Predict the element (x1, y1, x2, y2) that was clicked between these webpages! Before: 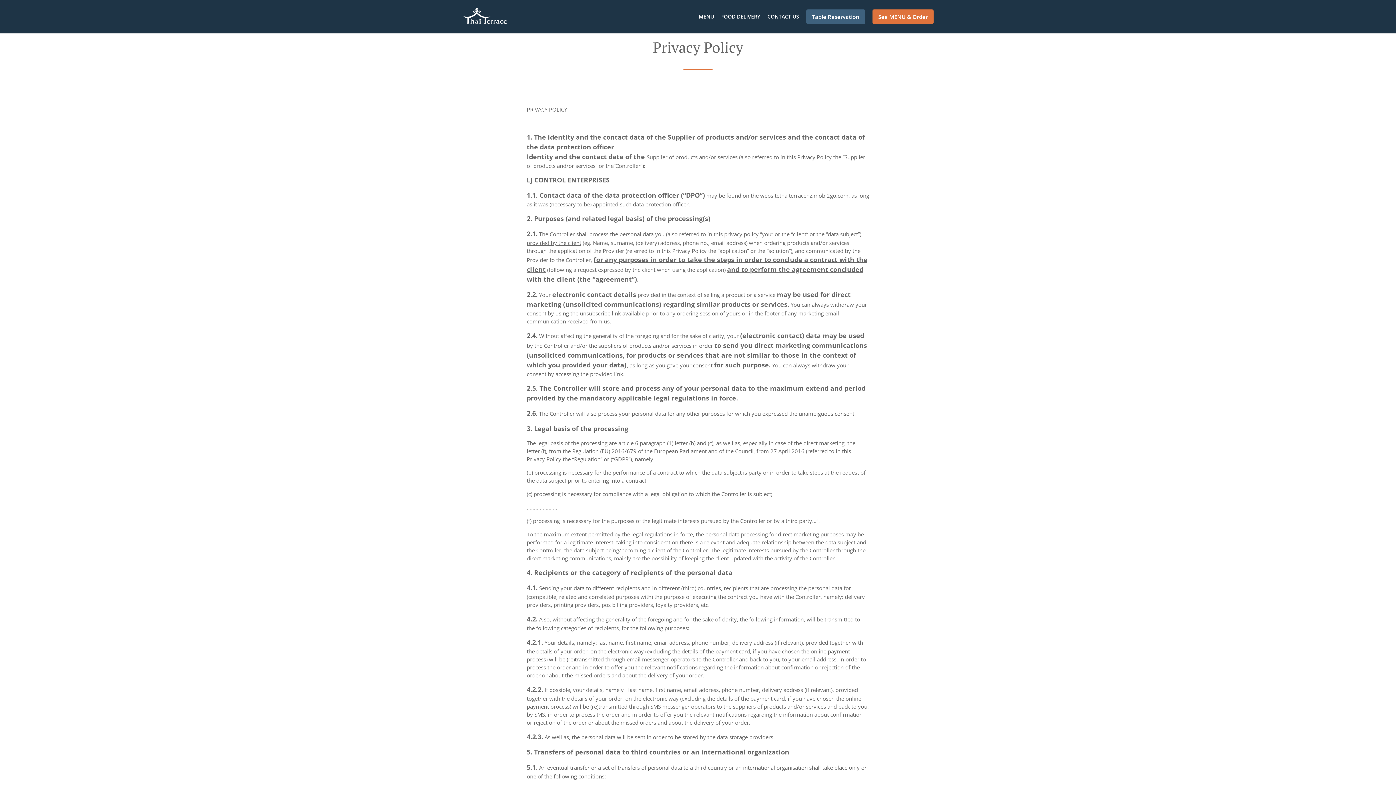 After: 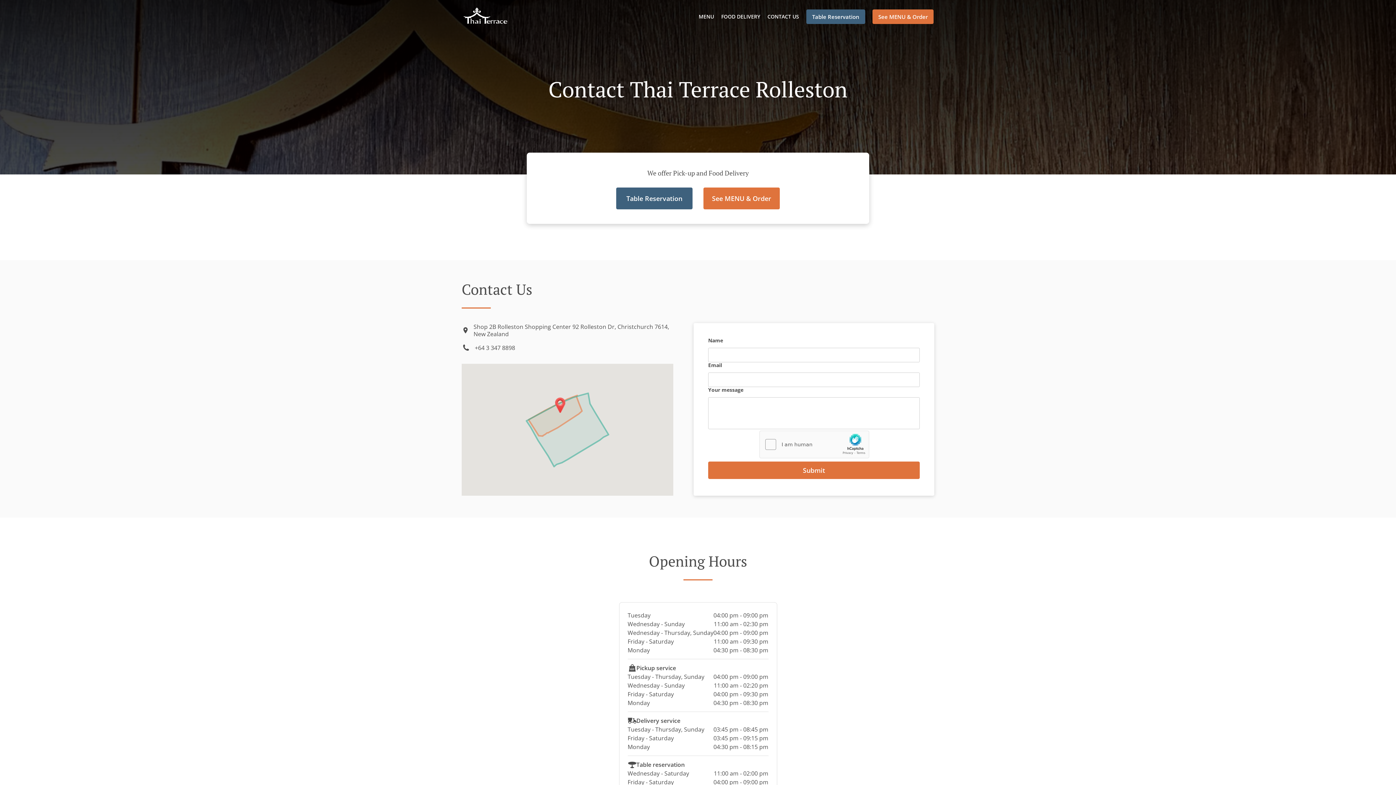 Action: bbox: (767, 13, 799, 20) label: CONTACT US